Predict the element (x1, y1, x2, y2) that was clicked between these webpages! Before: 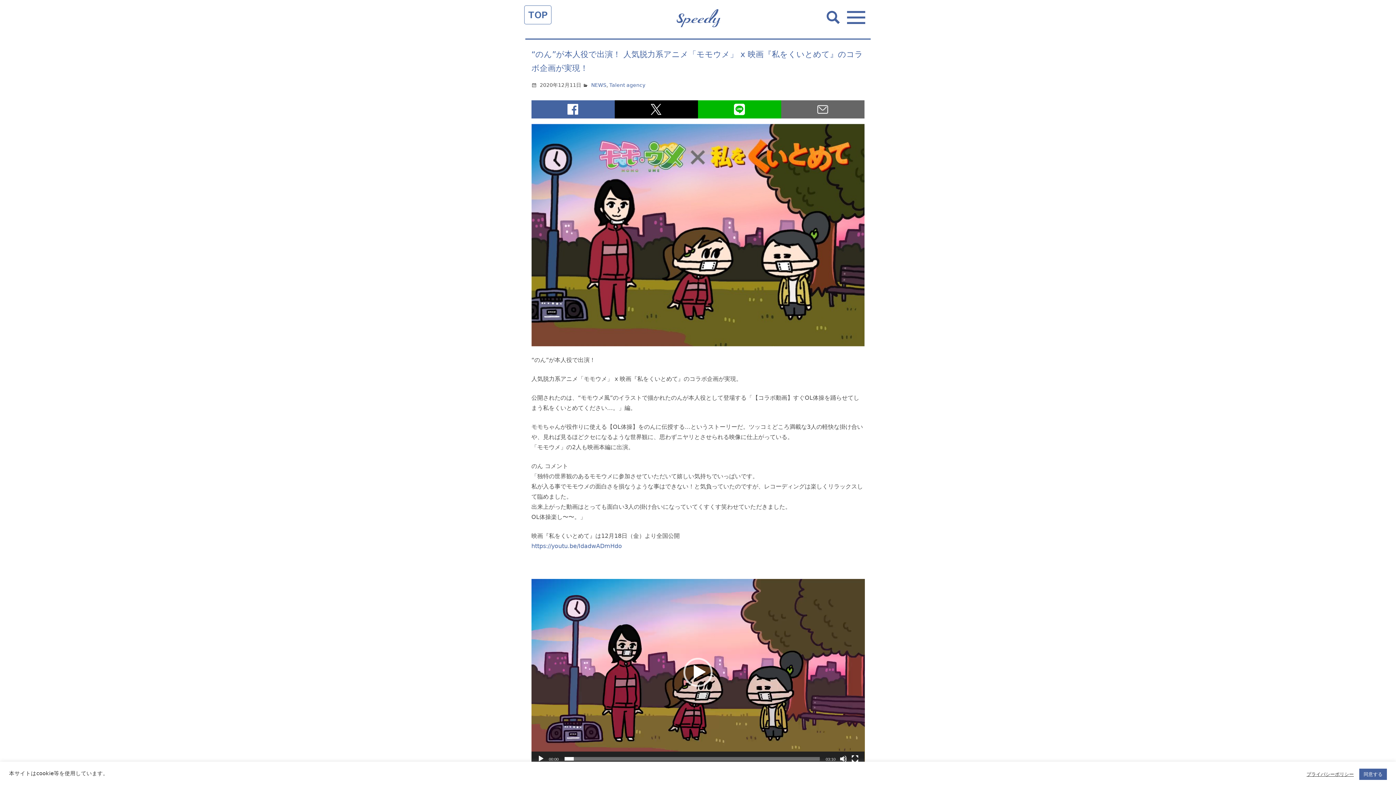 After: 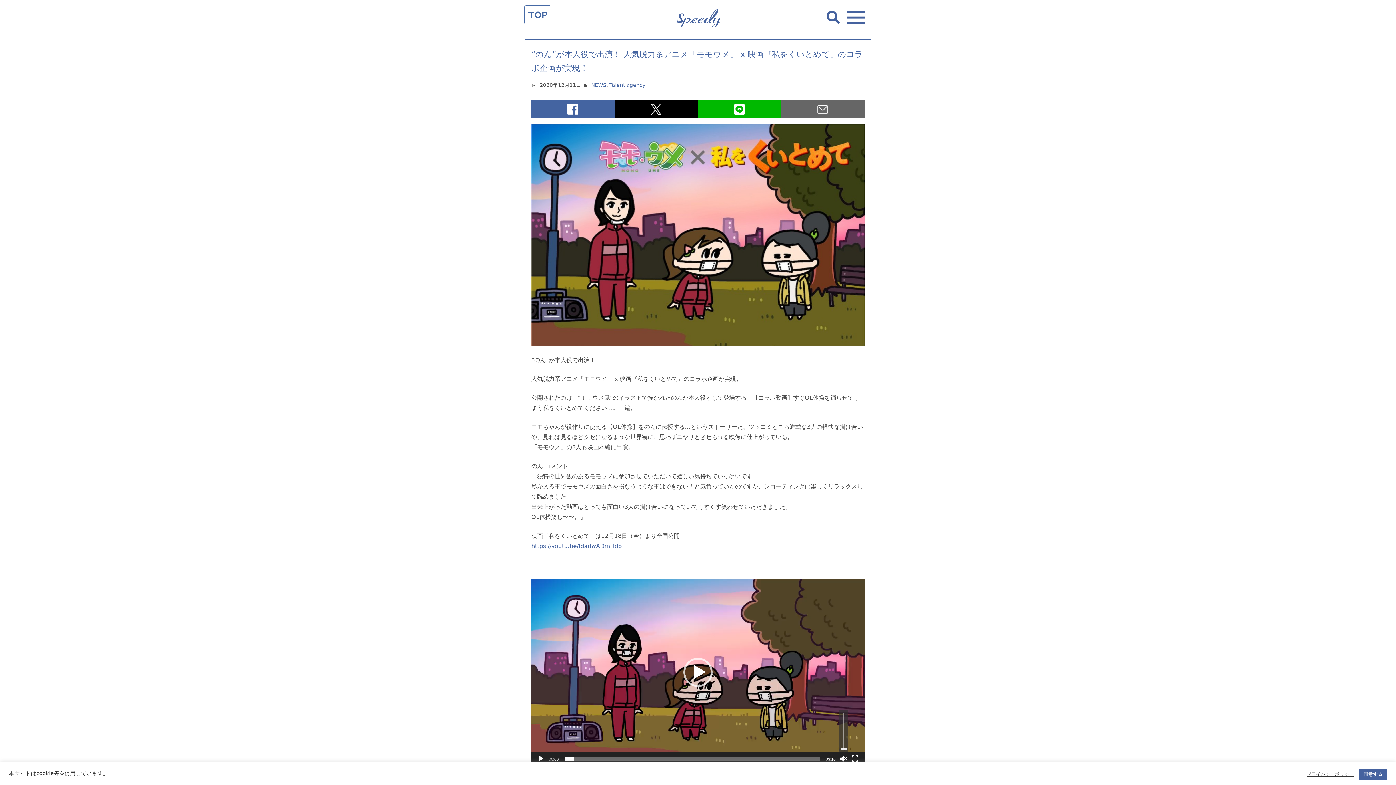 Action: bbox: (840, 755, 847, 763) label: ミュート